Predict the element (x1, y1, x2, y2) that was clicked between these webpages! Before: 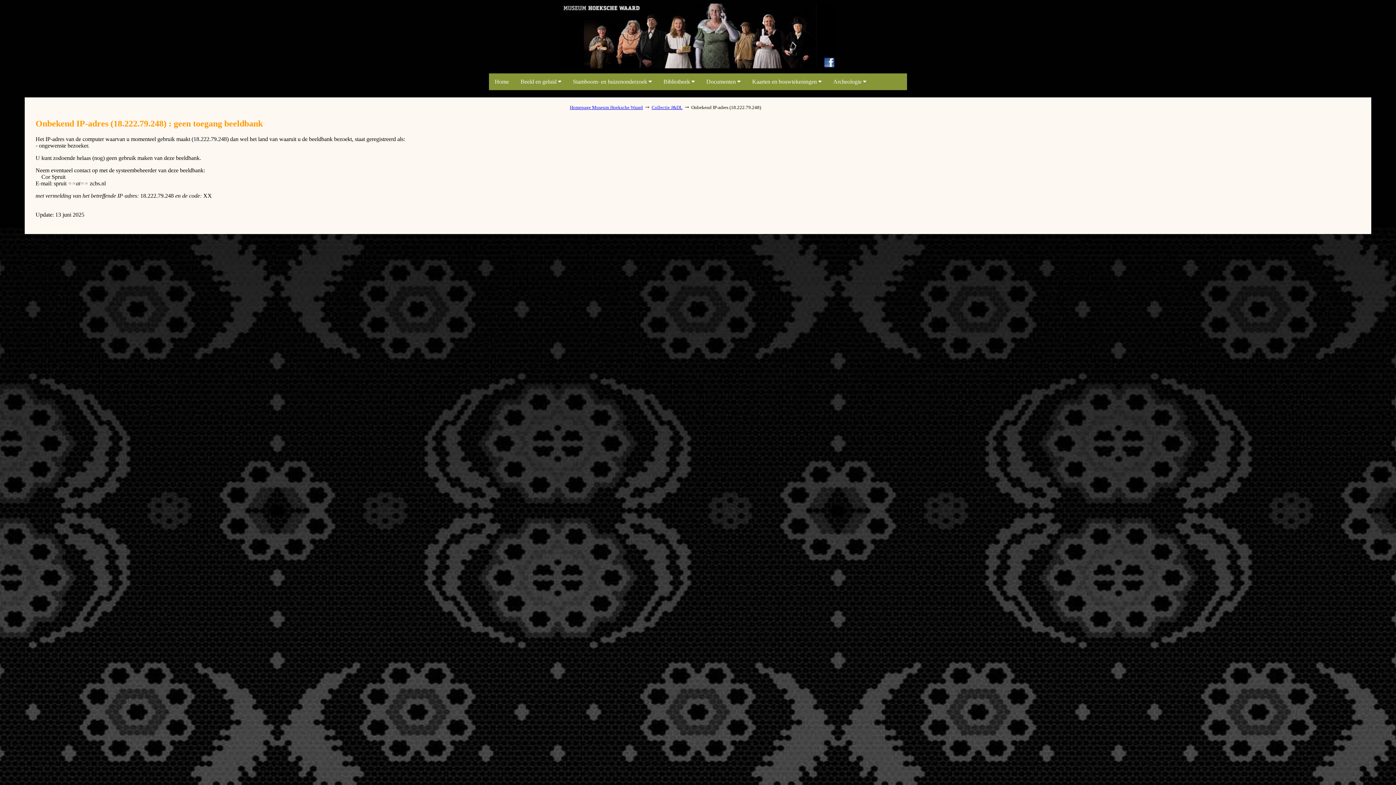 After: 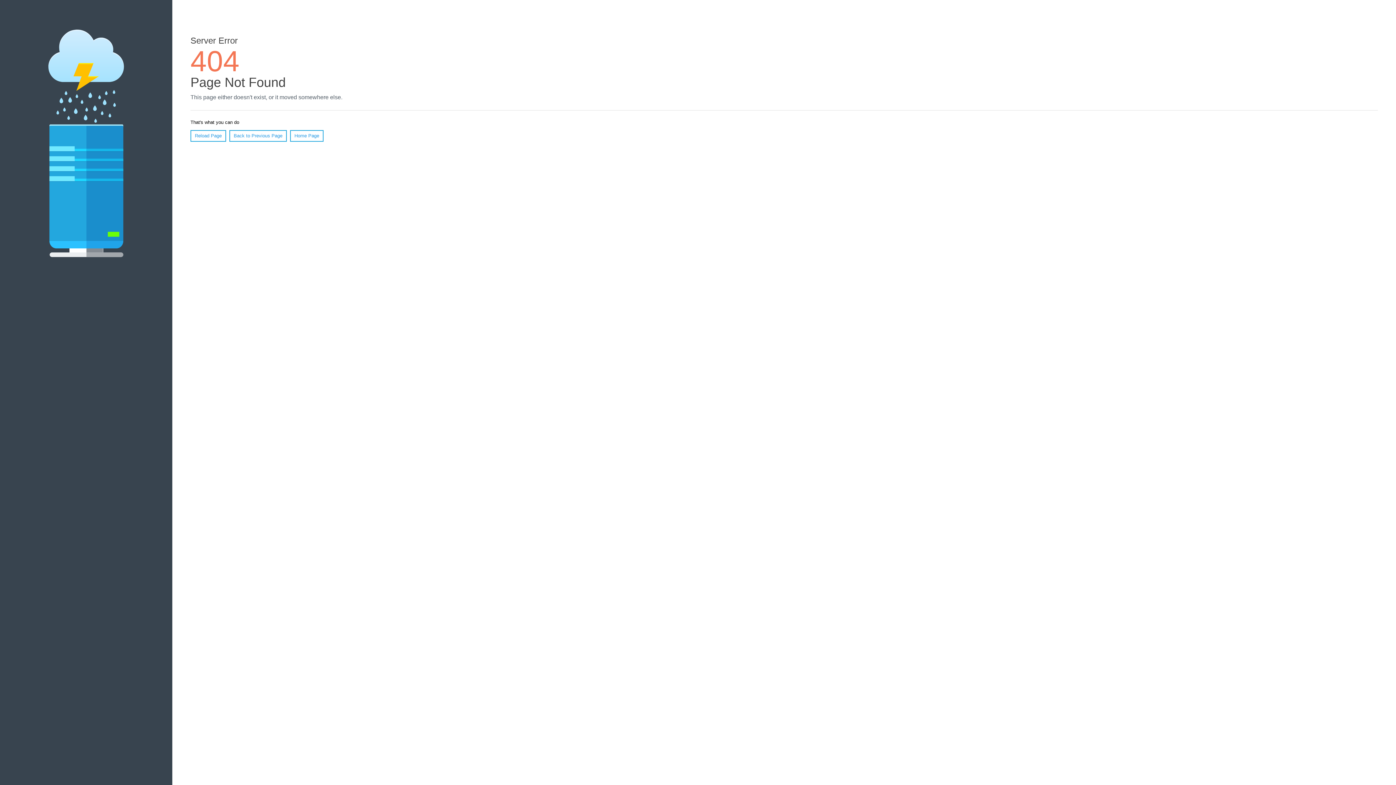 Action: bbox: (837, 63, 882, 69) label: link map beeldbank